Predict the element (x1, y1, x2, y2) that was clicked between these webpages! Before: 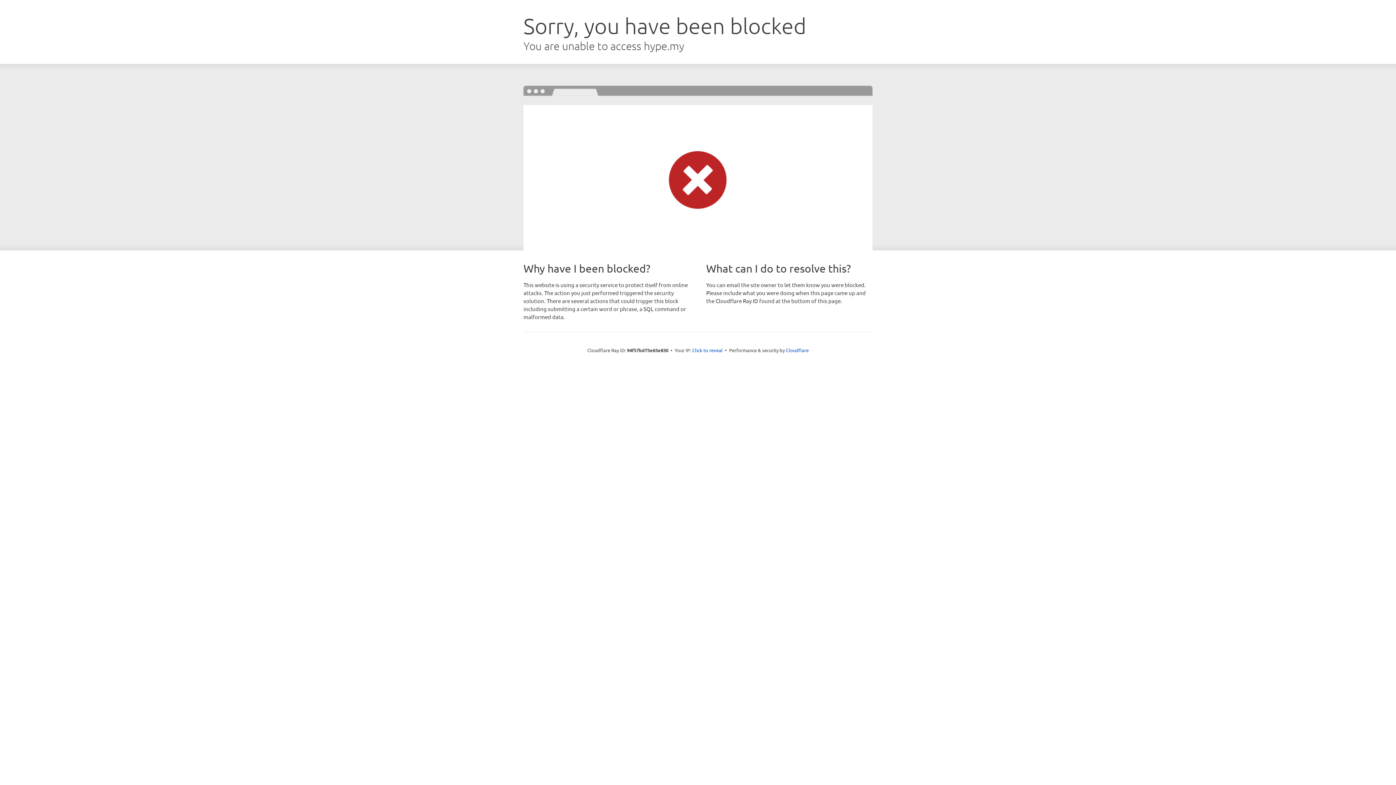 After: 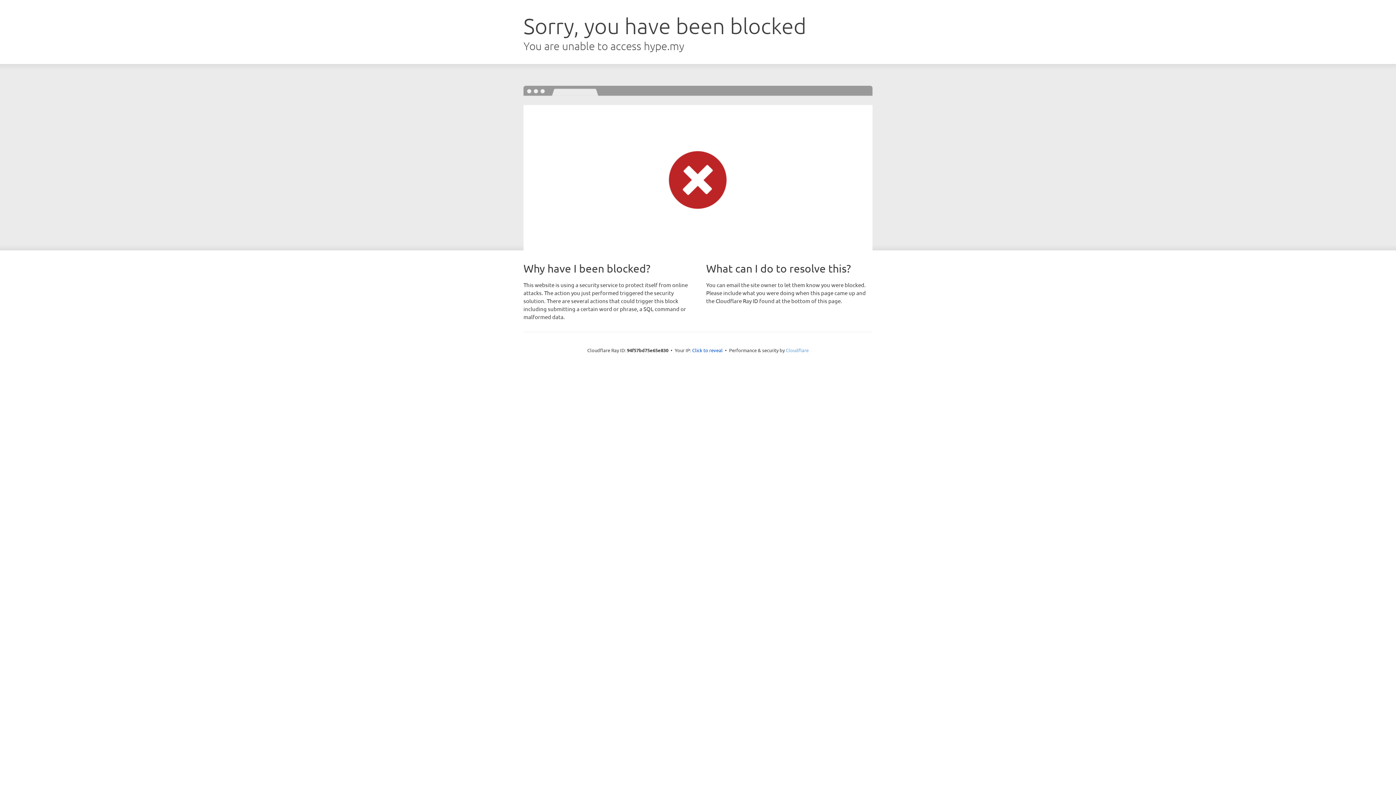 Action: bbox: (786, 347, 808, 353) label: Cloudflare